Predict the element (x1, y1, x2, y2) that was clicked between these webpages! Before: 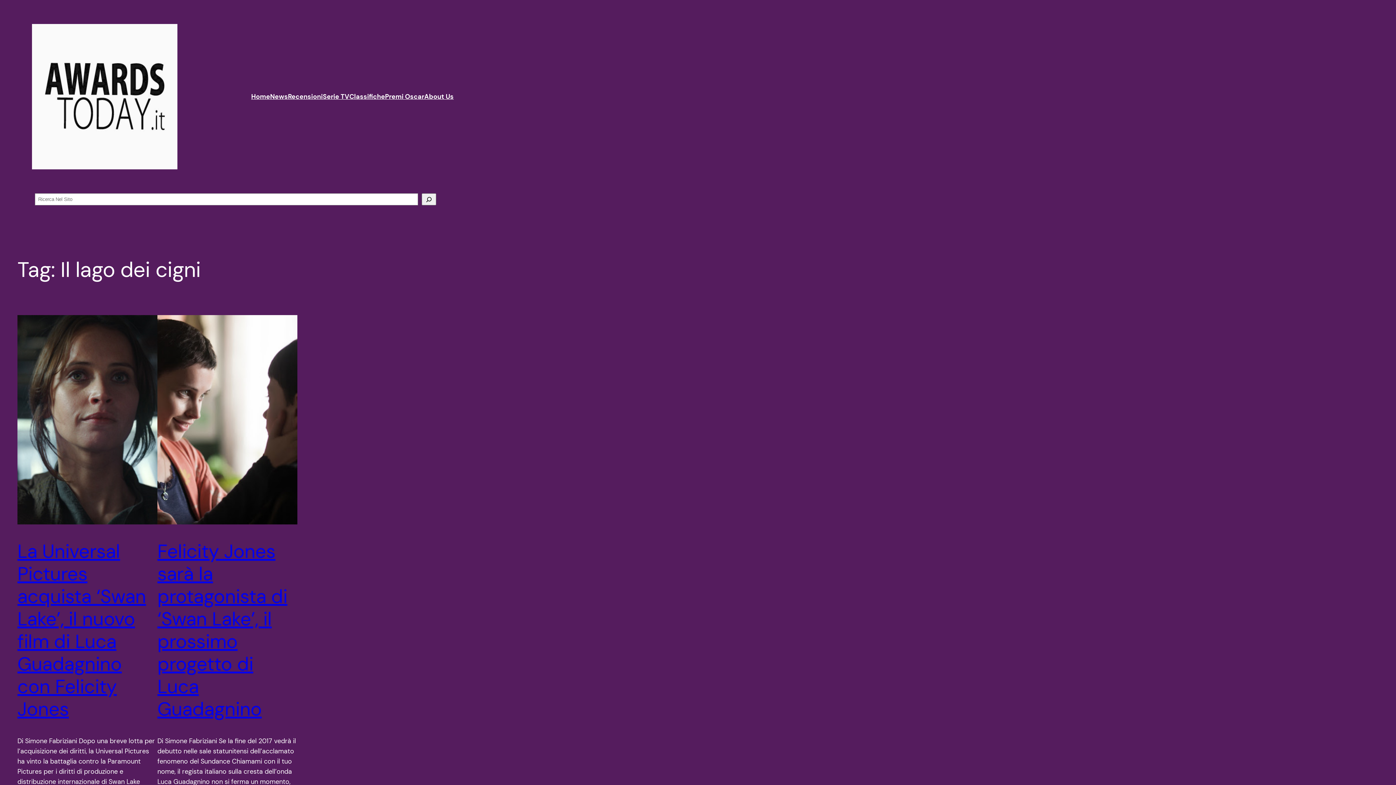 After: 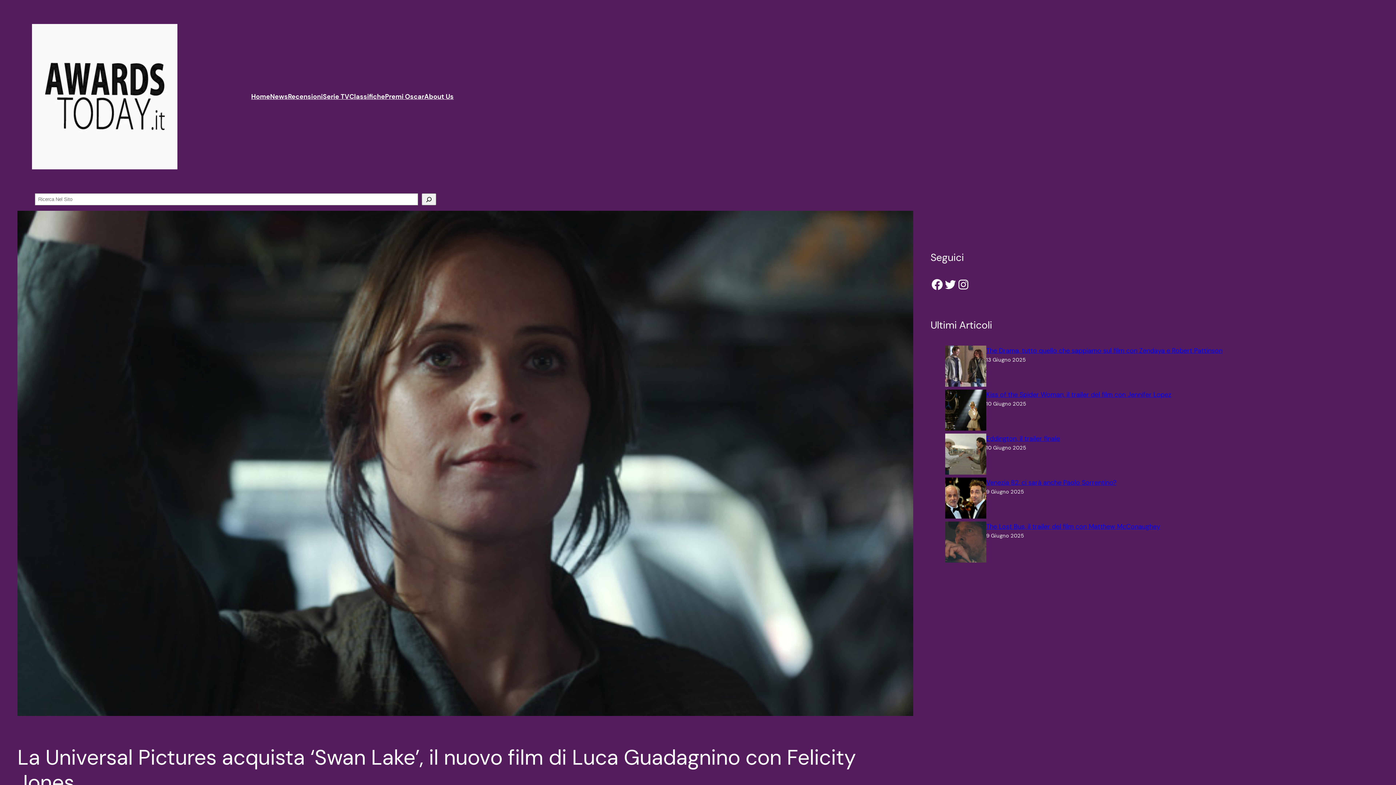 Action: label: La Universal Pictures acquista ‘Swan Lake’, il nuovo film di Luca Guadagnino con Felicity Jones bbox: (17, 540, 157, 720)